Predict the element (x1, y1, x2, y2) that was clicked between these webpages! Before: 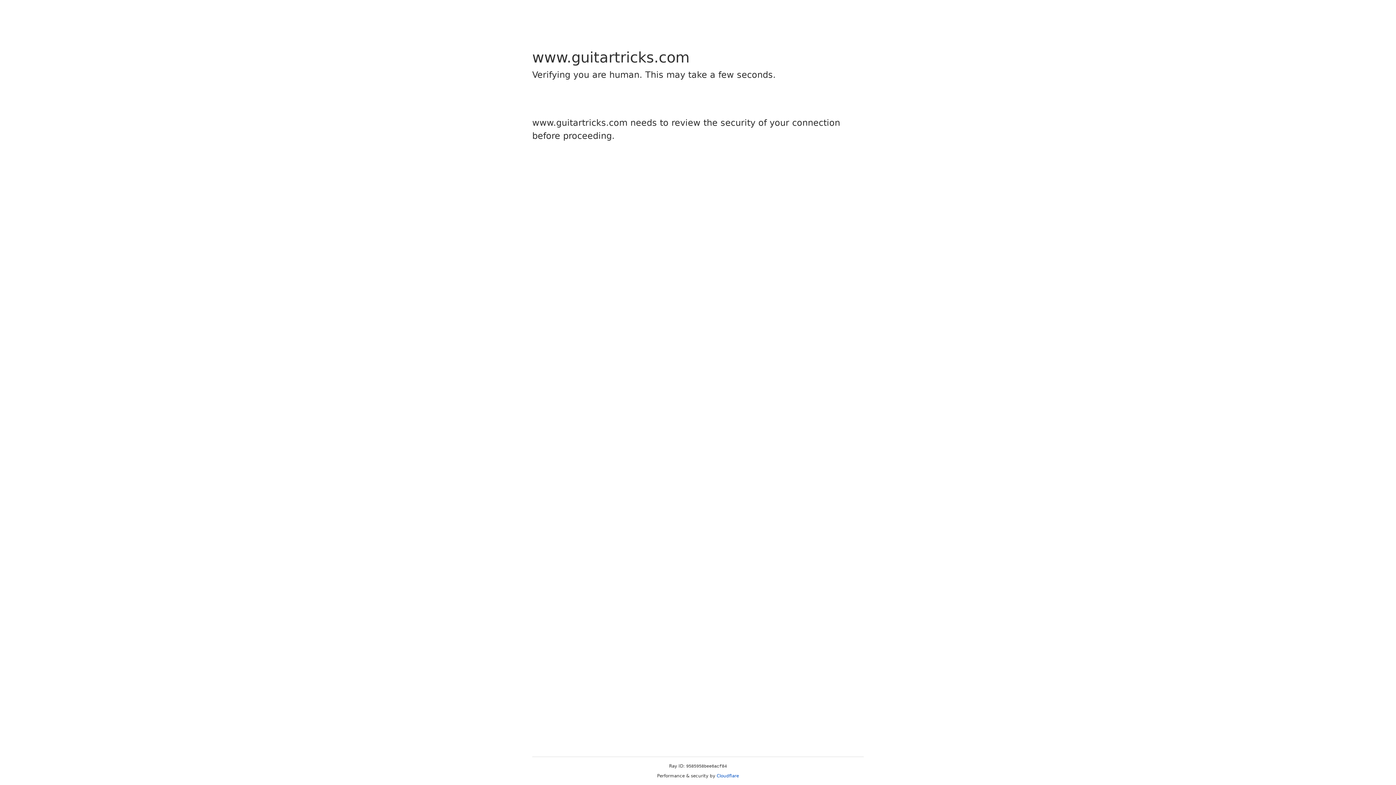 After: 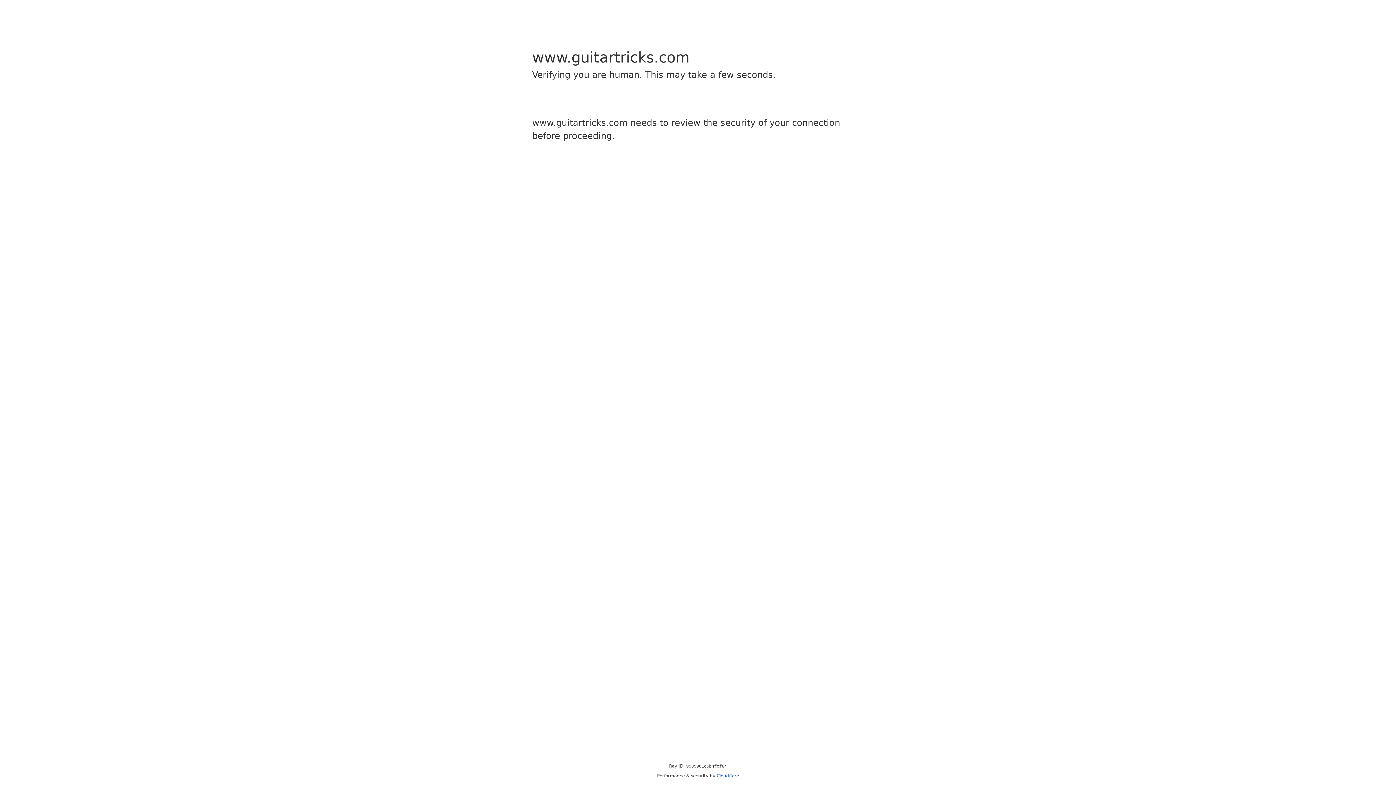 Action: label: Cloudflare bbox: (716, 773, 739, 778)